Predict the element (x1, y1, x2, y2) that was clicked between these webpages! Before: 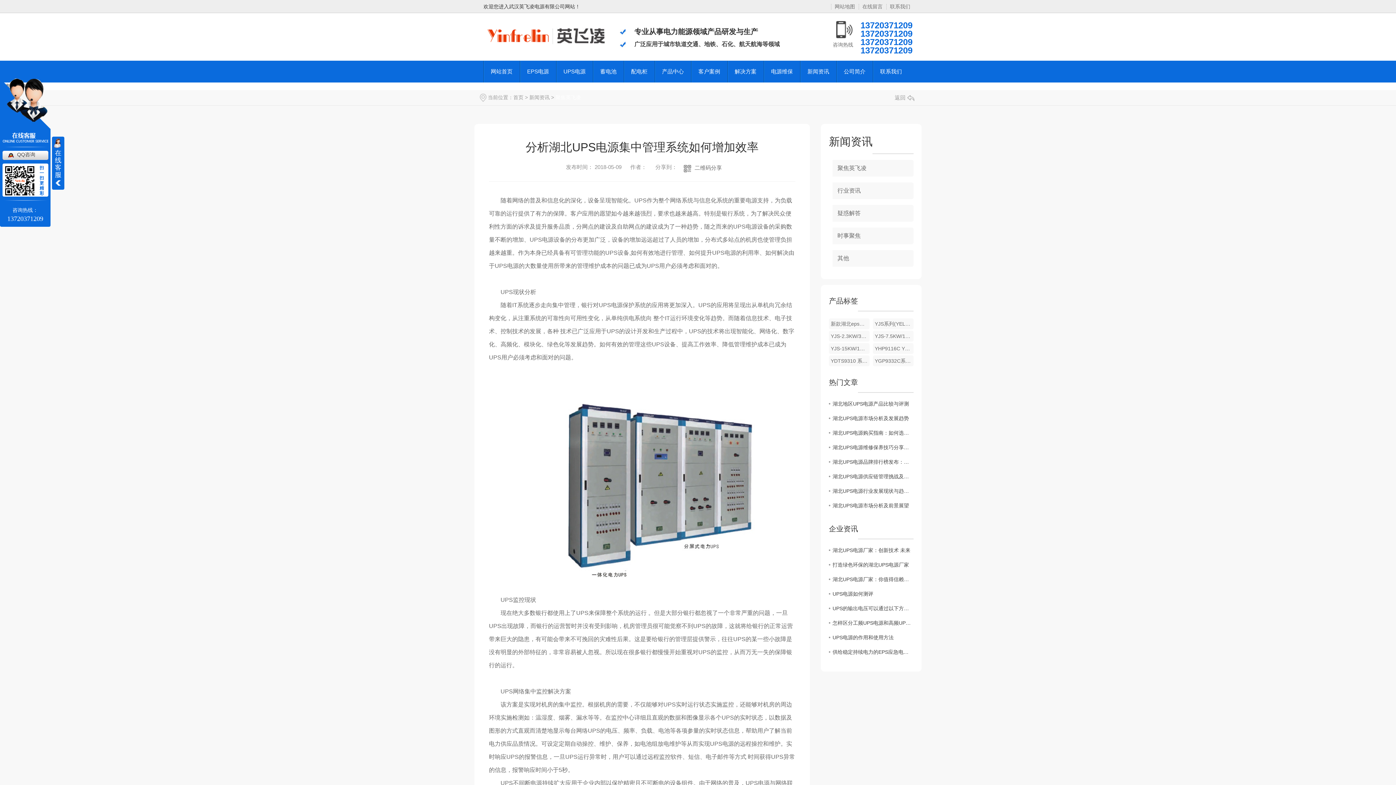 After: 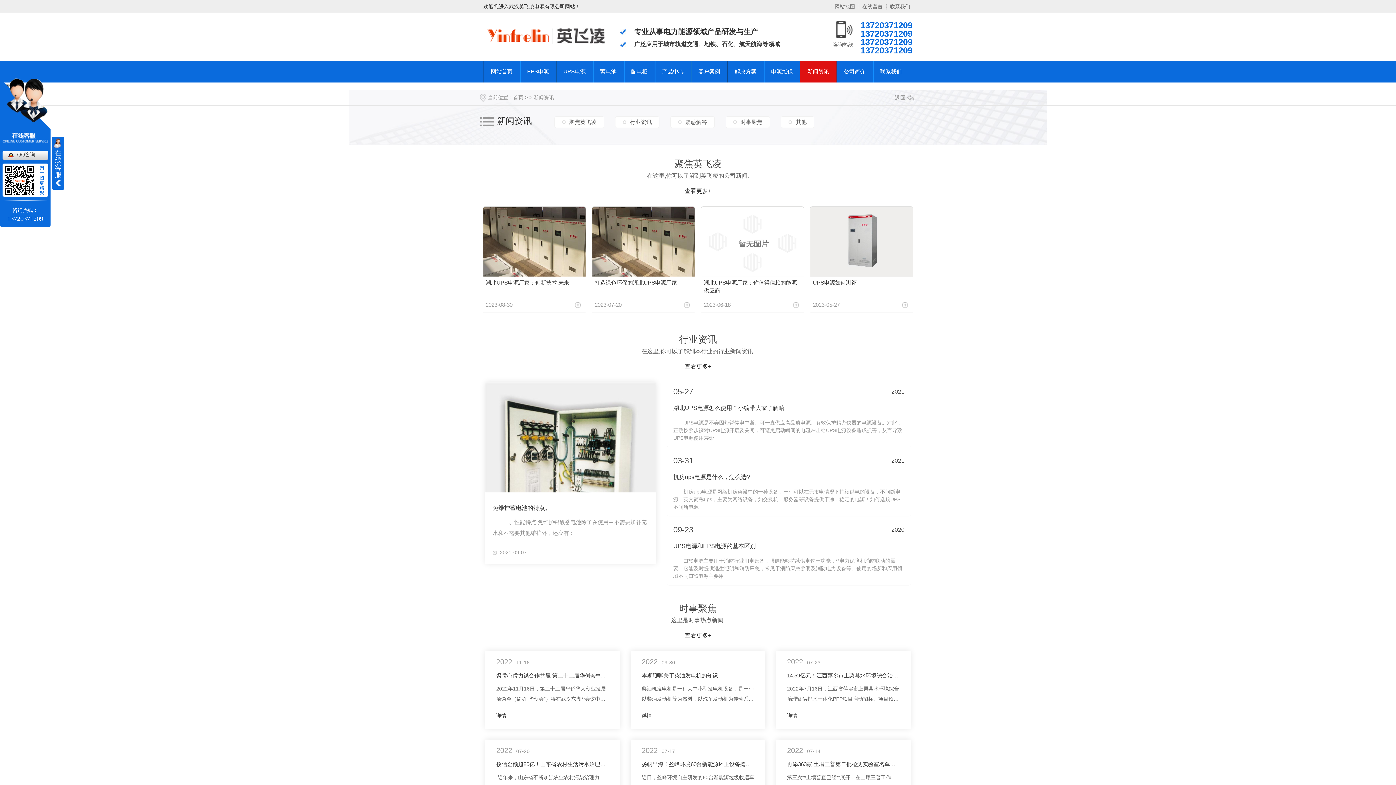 Action: bbox: (807, 60, 829, 82) label: 新闻资讯